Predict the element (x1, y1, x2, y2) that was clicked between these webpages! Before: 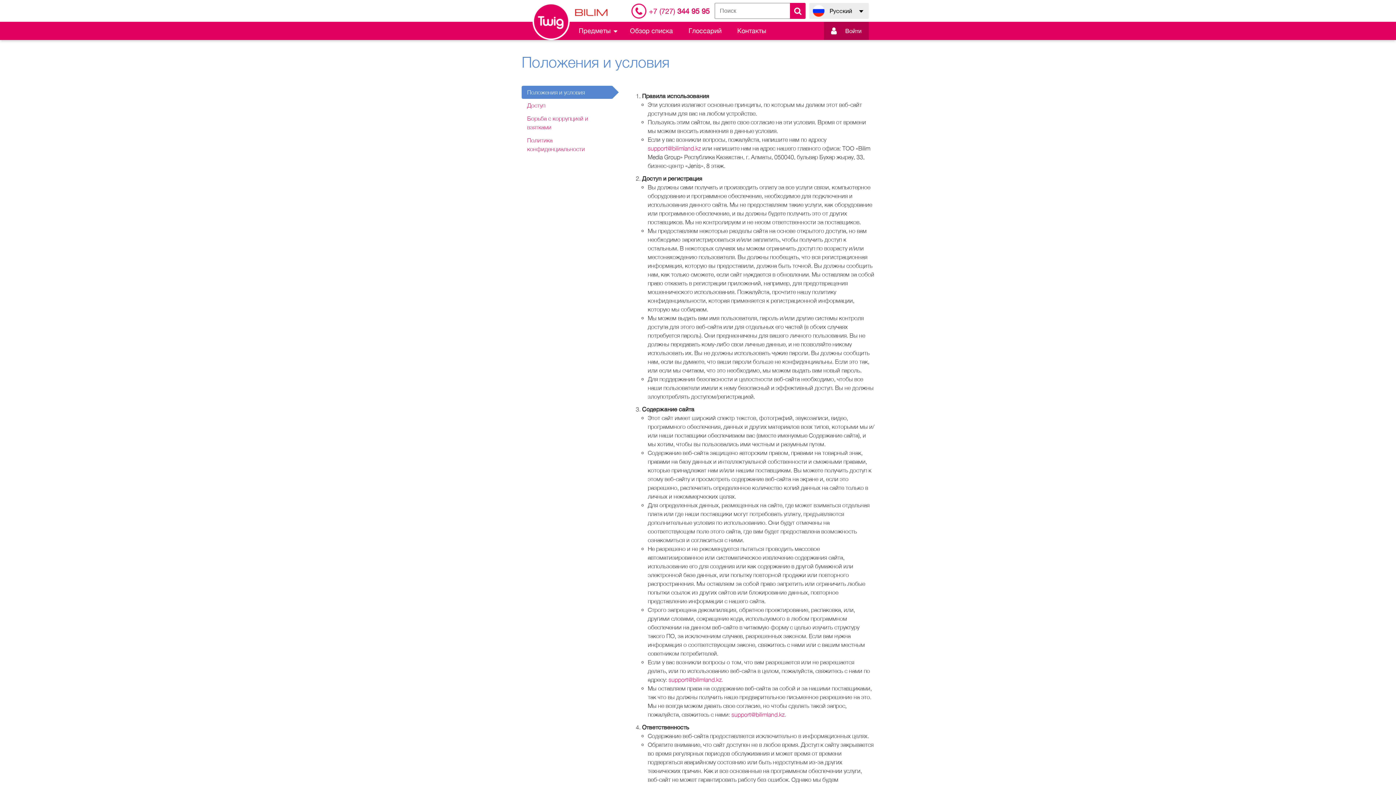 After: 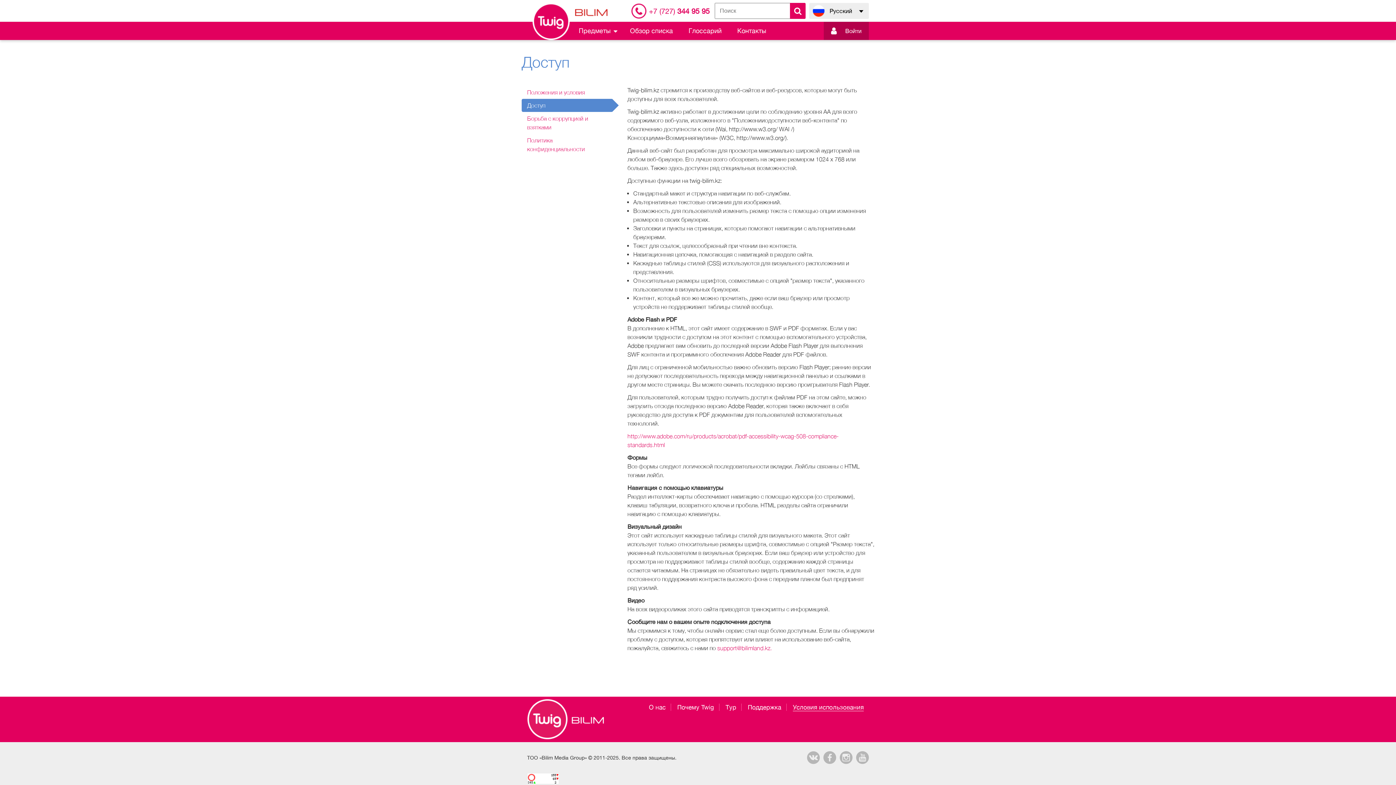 Action: label: Доступ bbox: (521, 98, 613, 112)